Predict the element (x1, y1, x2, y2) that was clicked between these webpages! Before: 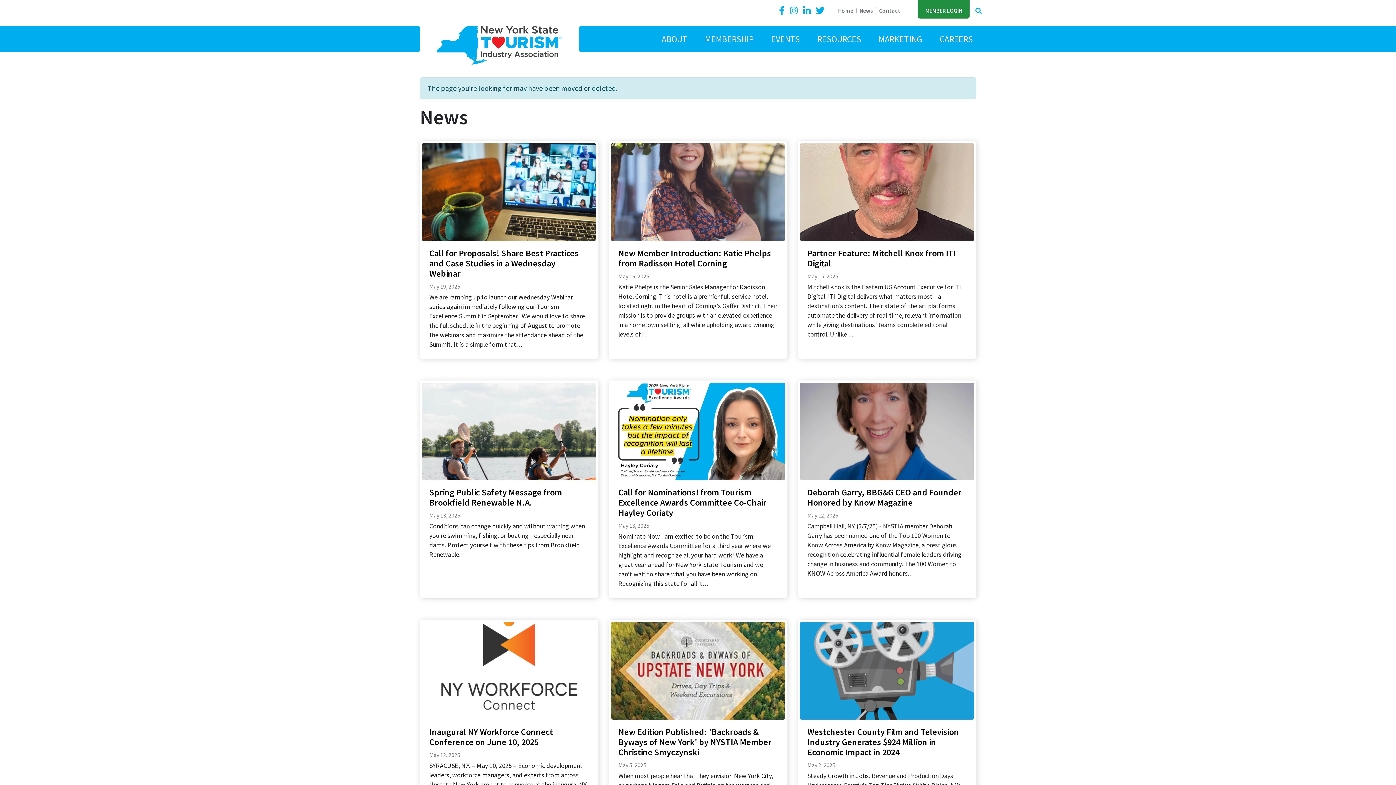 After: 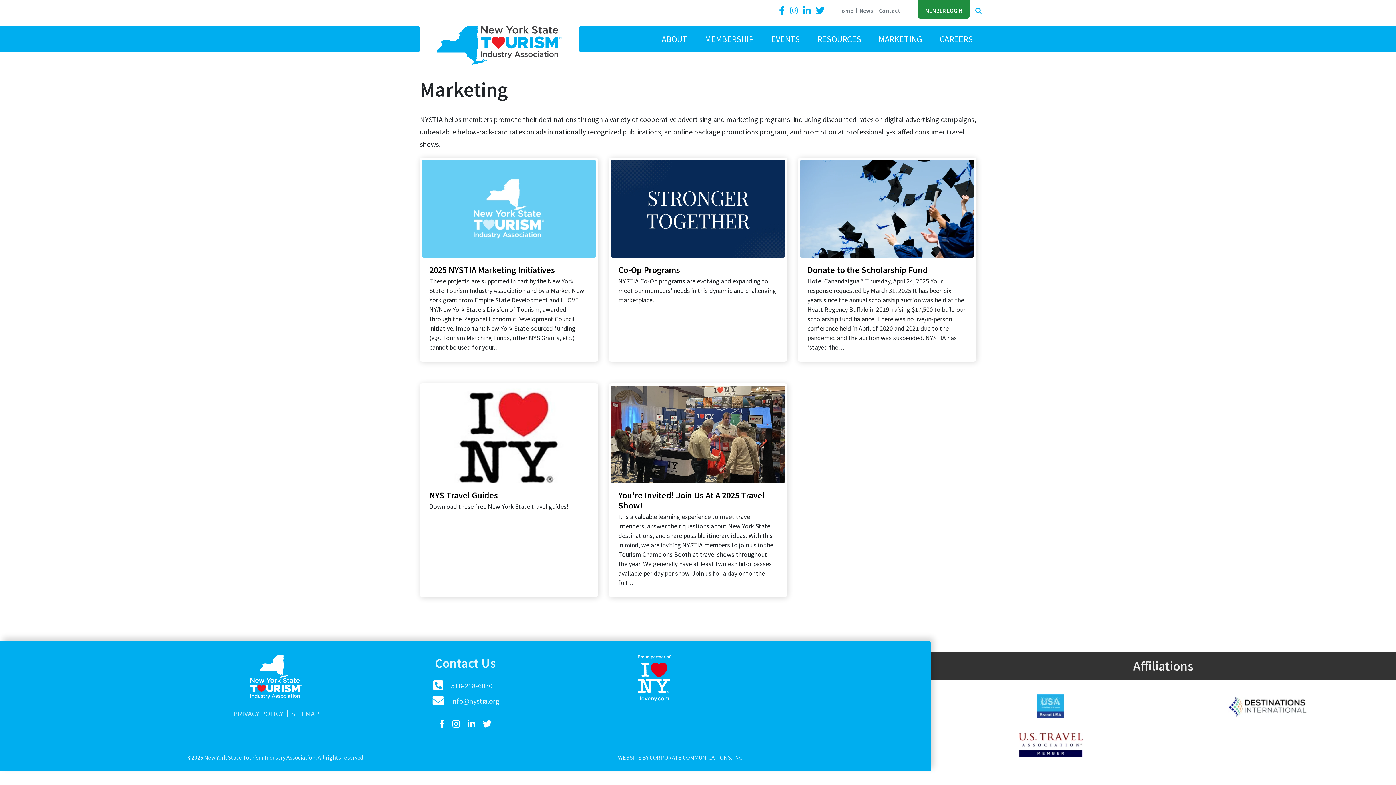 Action: bbox: (870, 25, 931, 52) label: MARKETING